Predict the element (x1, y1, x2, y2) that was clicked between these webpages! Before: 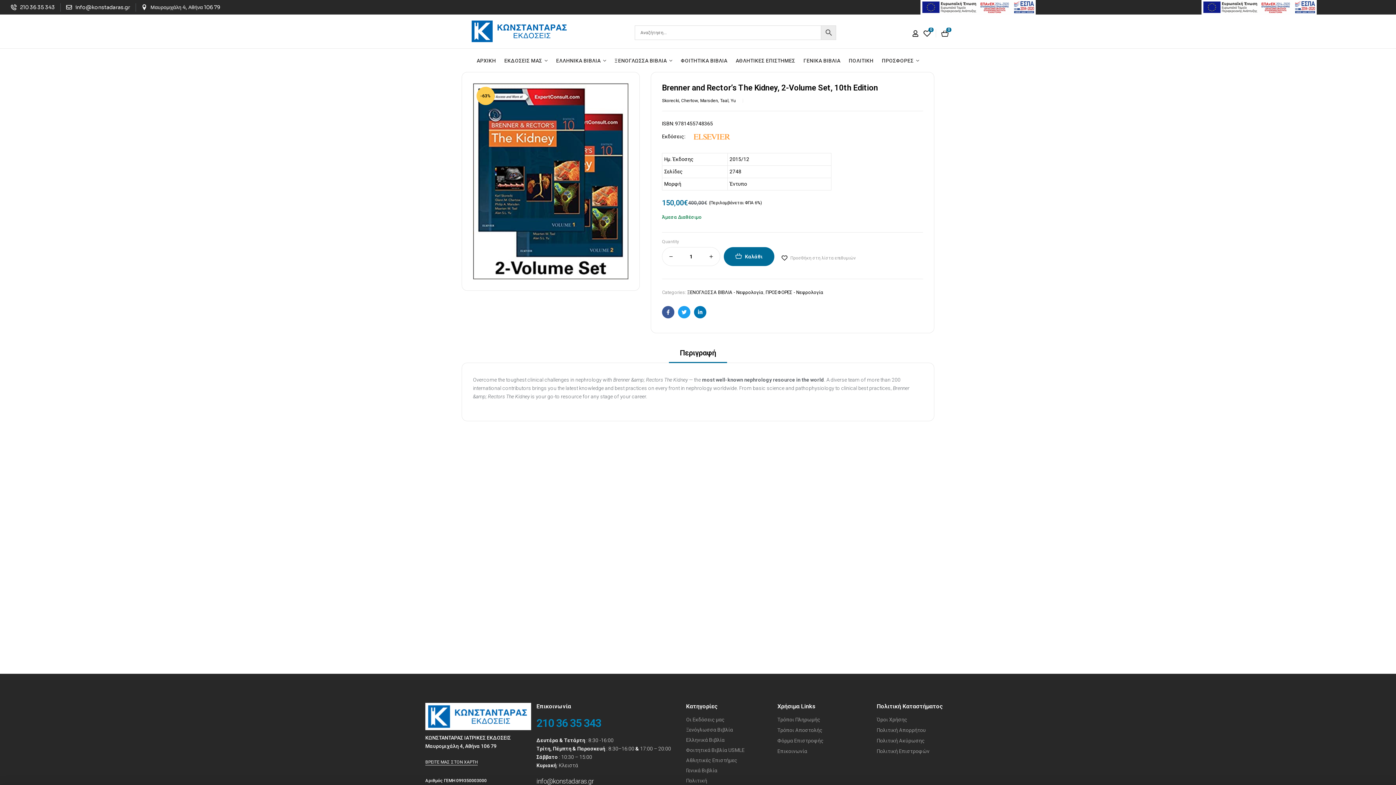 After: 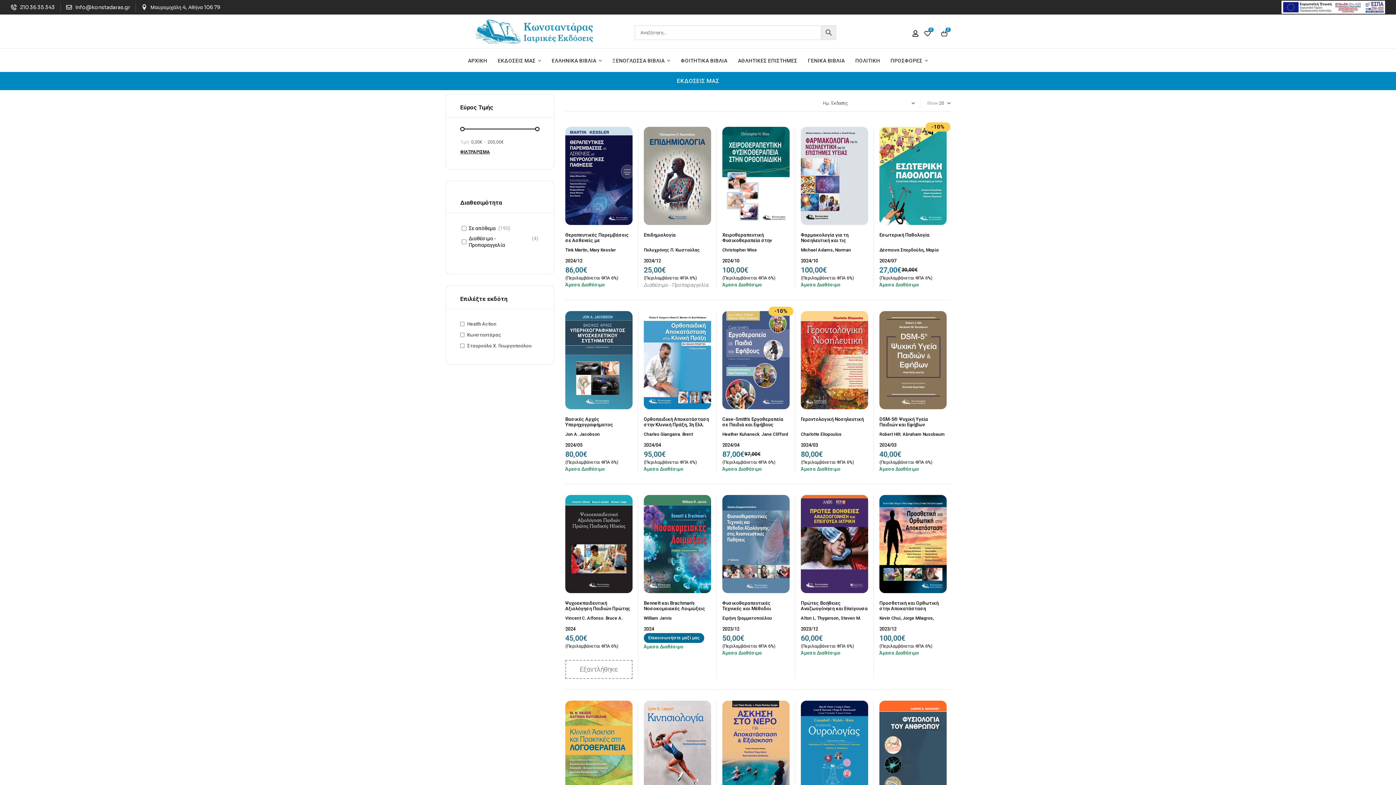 Action: label: ΕΚΔΟΣΕΙΣ ΜΑΣ bbox: (500, 48, 551, 68)